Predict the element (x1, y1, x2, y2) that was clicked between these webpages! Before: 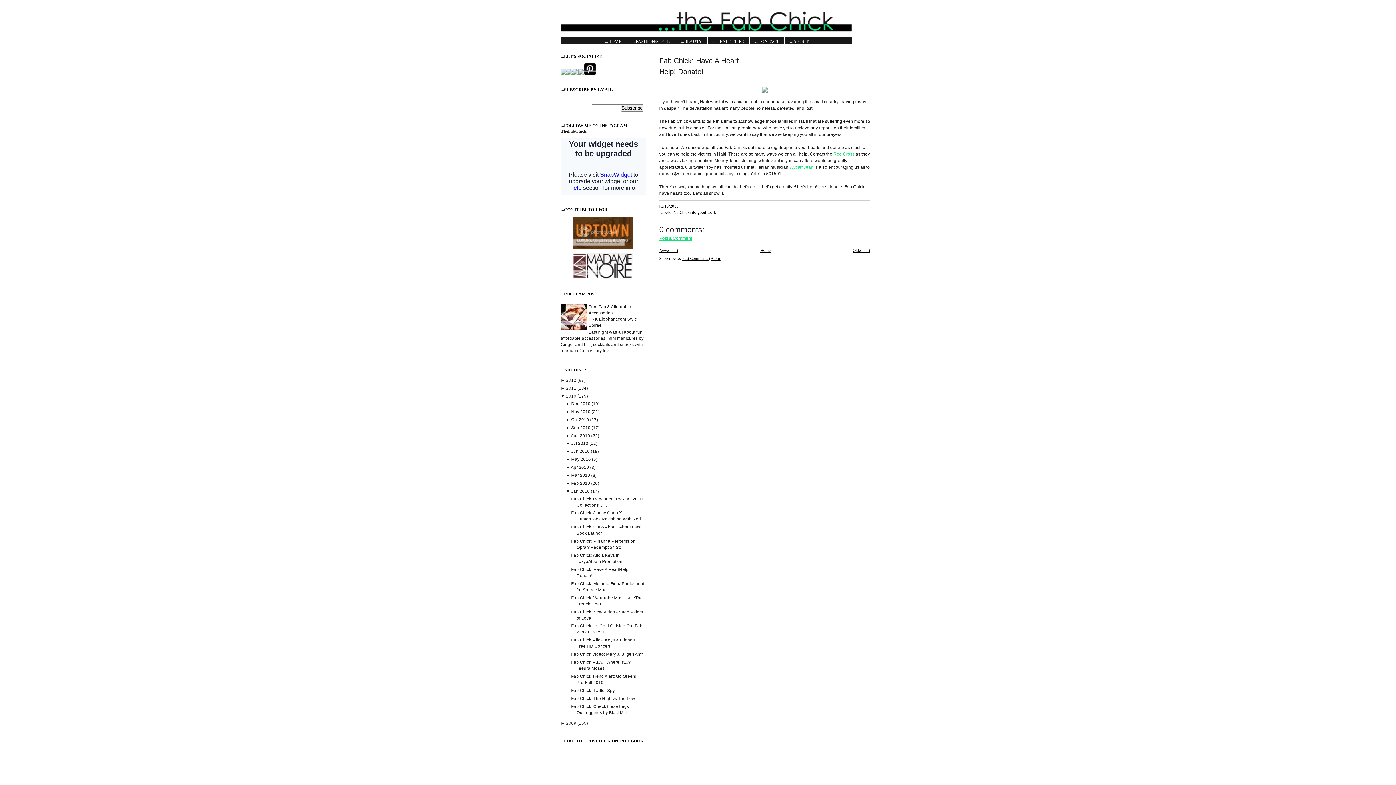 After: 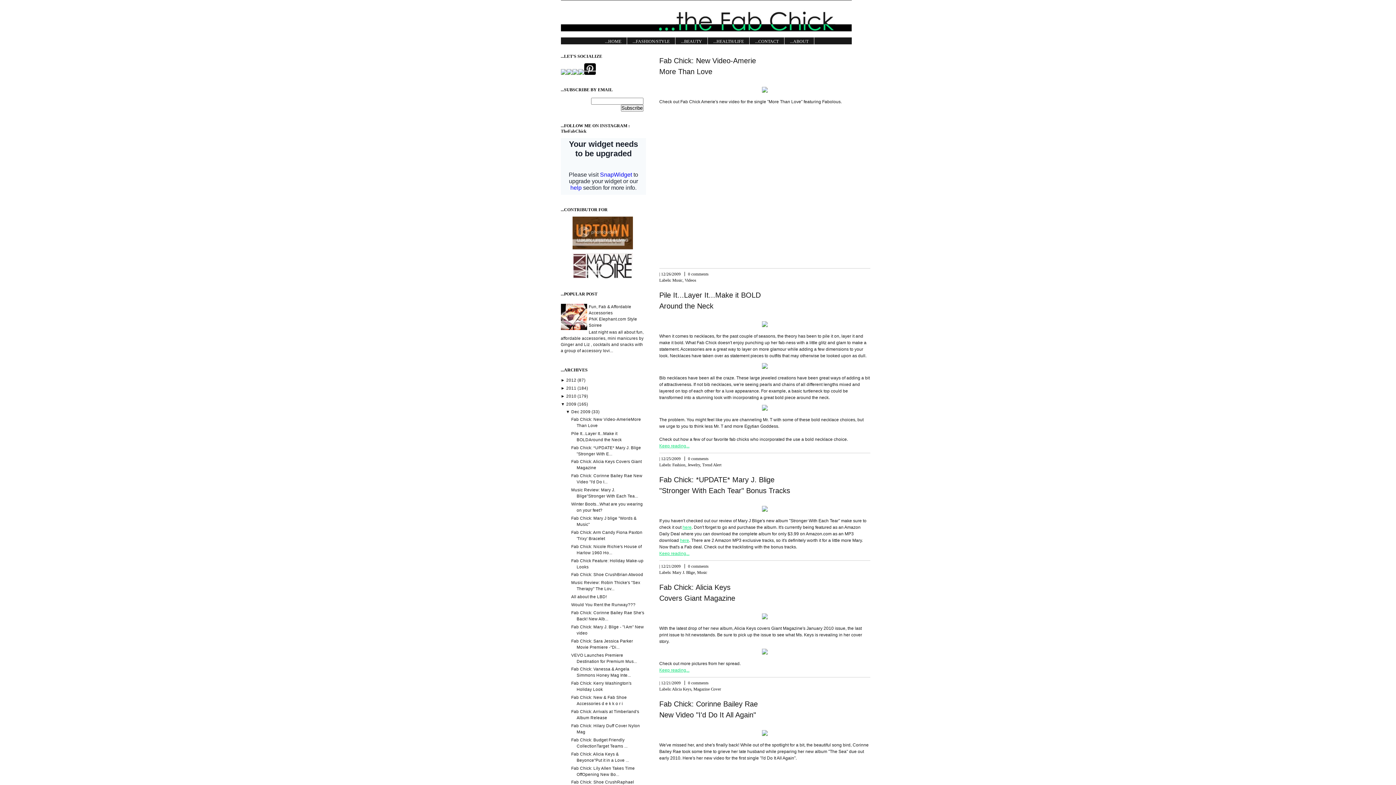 Action: bbox: (566, 721, 576, 725) label: 2009